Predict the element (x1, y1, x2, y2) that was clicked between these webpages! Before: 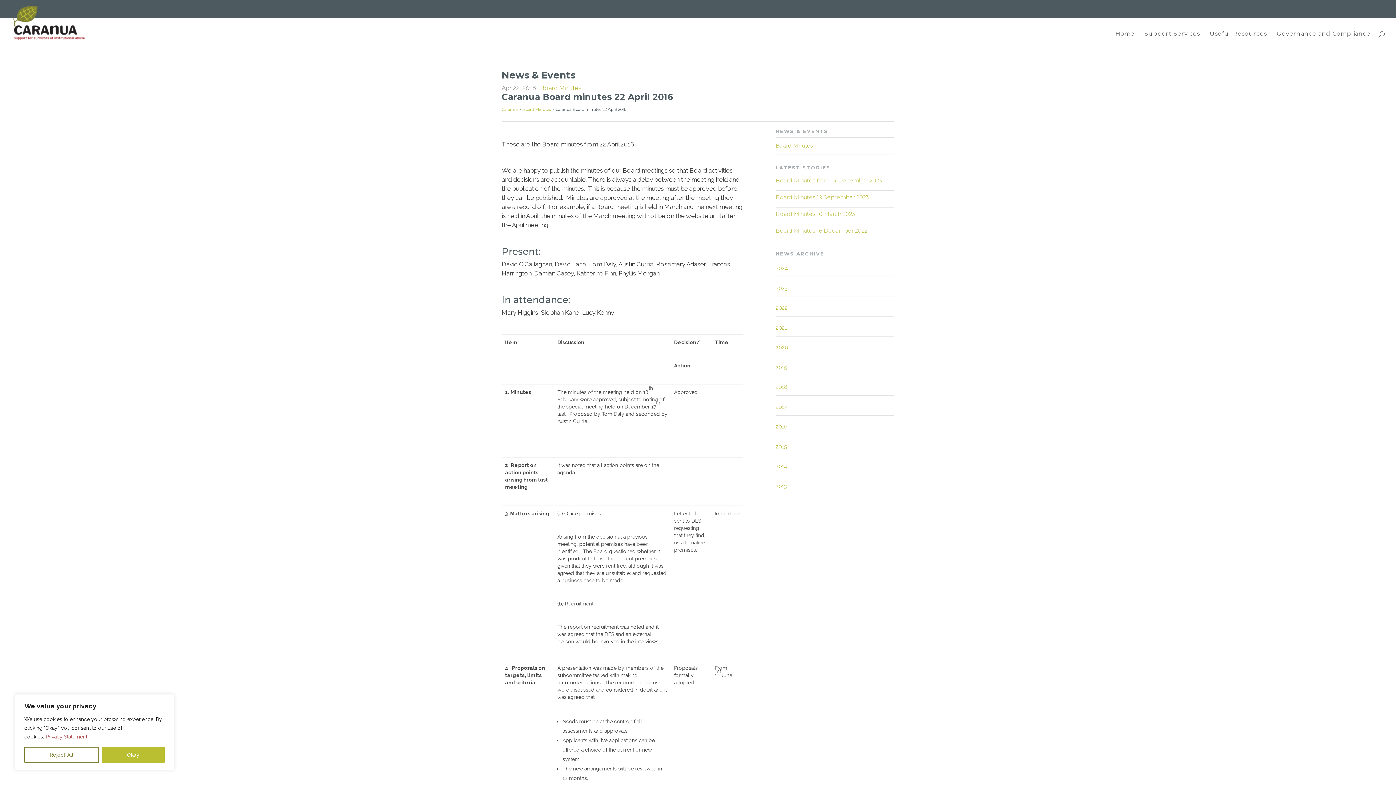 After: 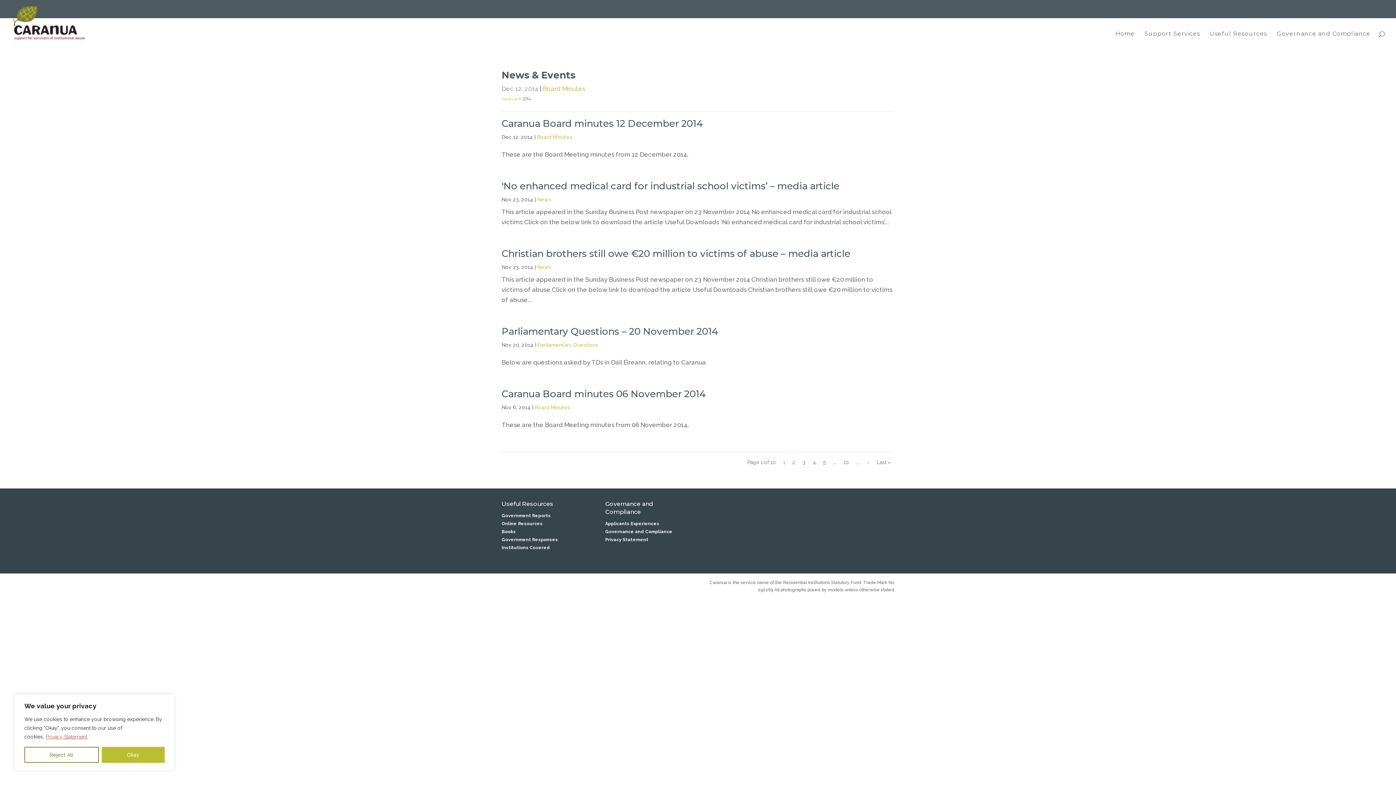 Action: bbox: (775, 458, 894, 474) label: 2014